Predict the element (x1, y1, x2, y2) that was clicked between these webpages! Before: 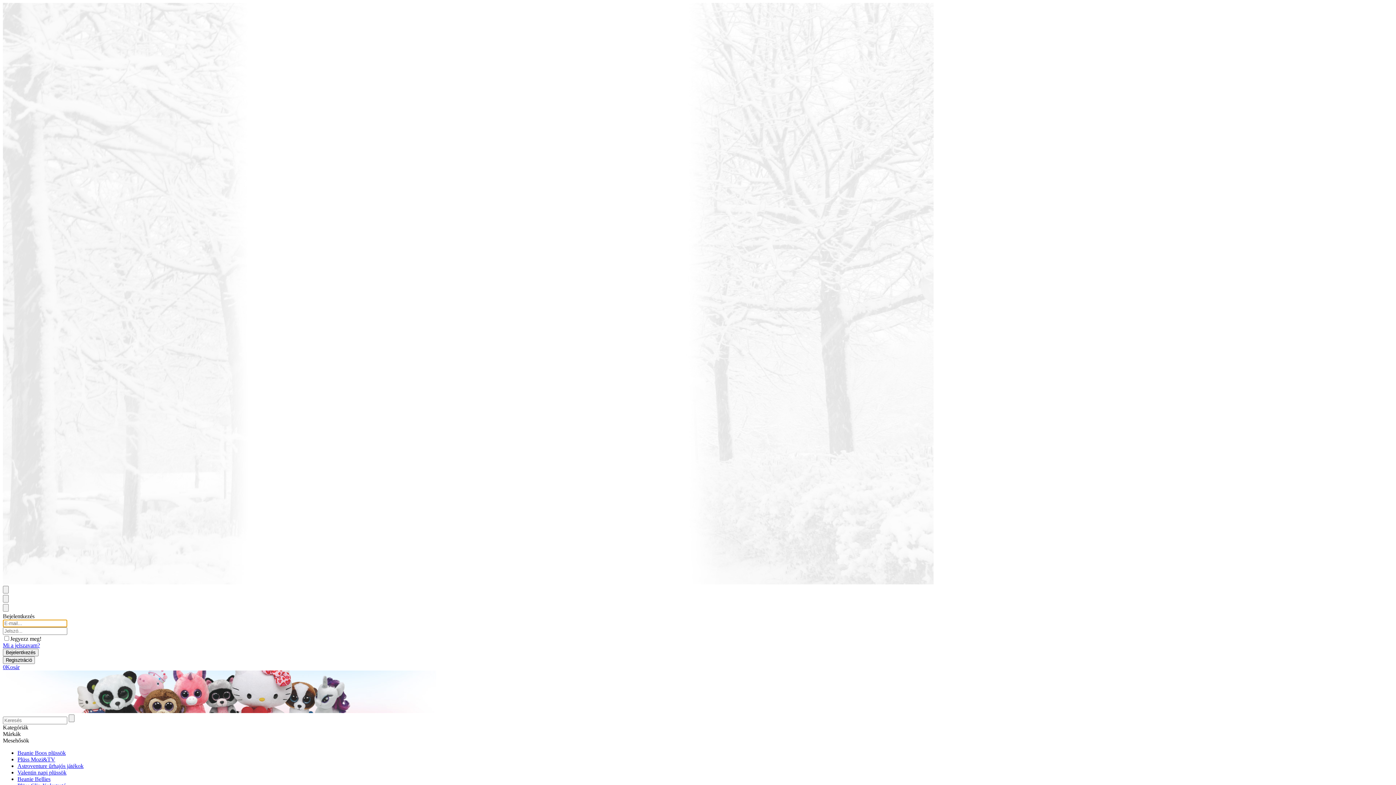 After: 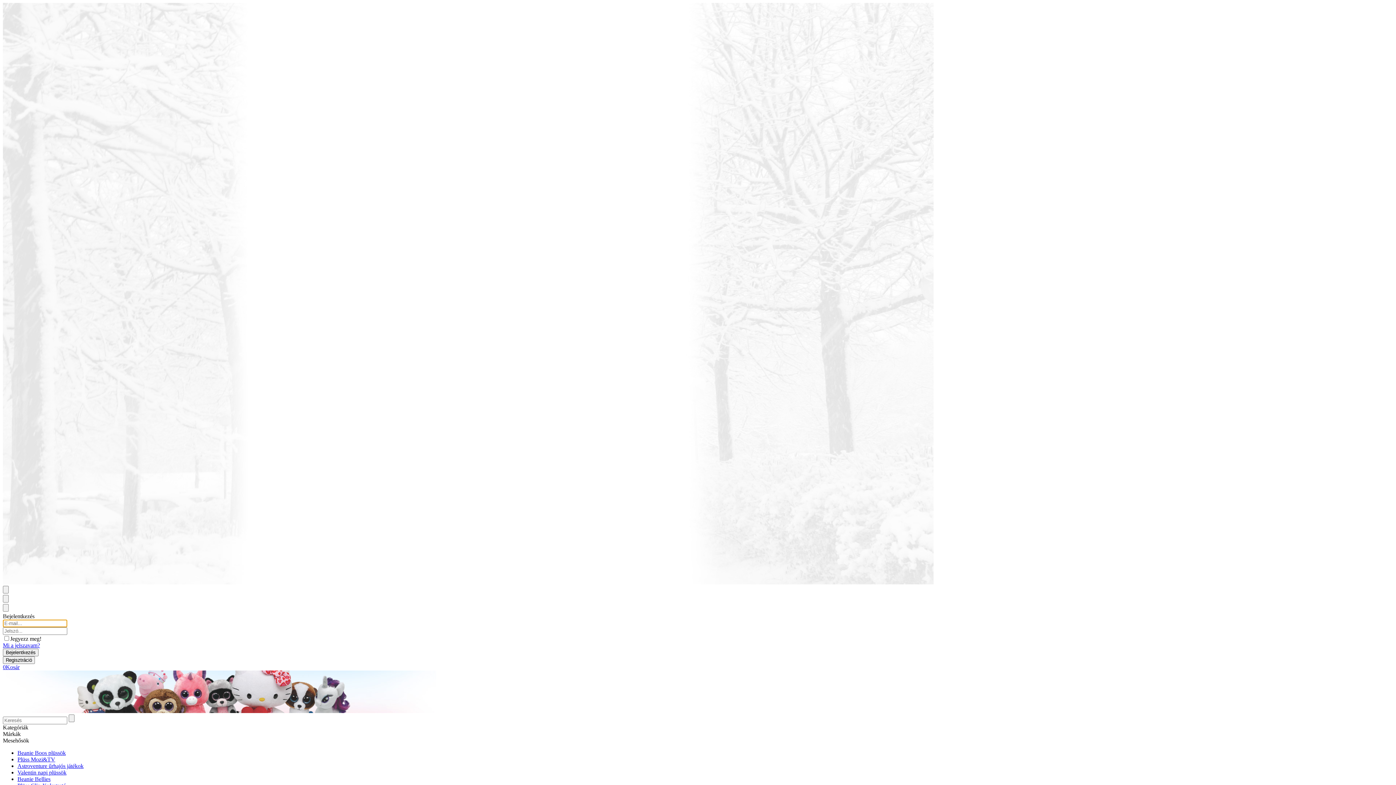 Action: label: 0Kosár bbox: (2, 664, 19, 670)